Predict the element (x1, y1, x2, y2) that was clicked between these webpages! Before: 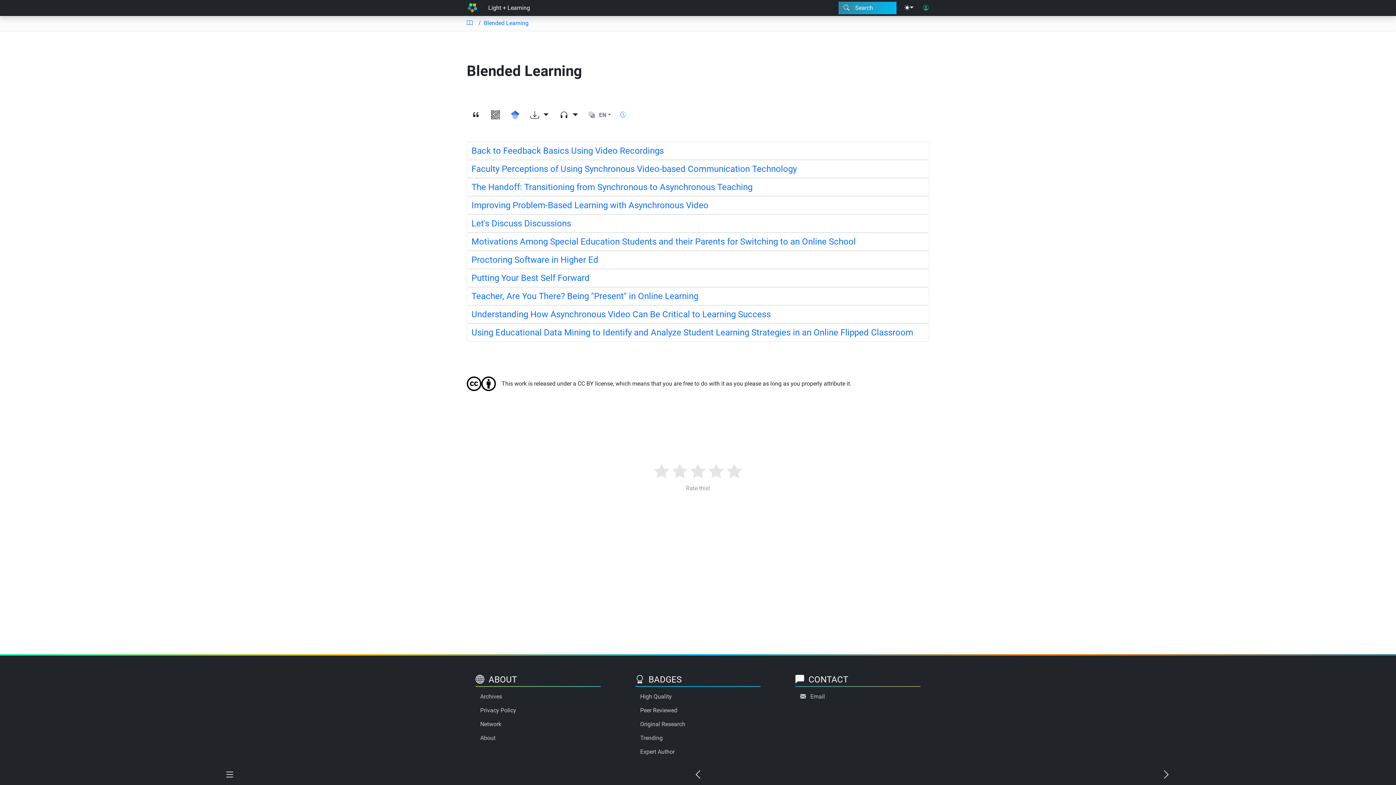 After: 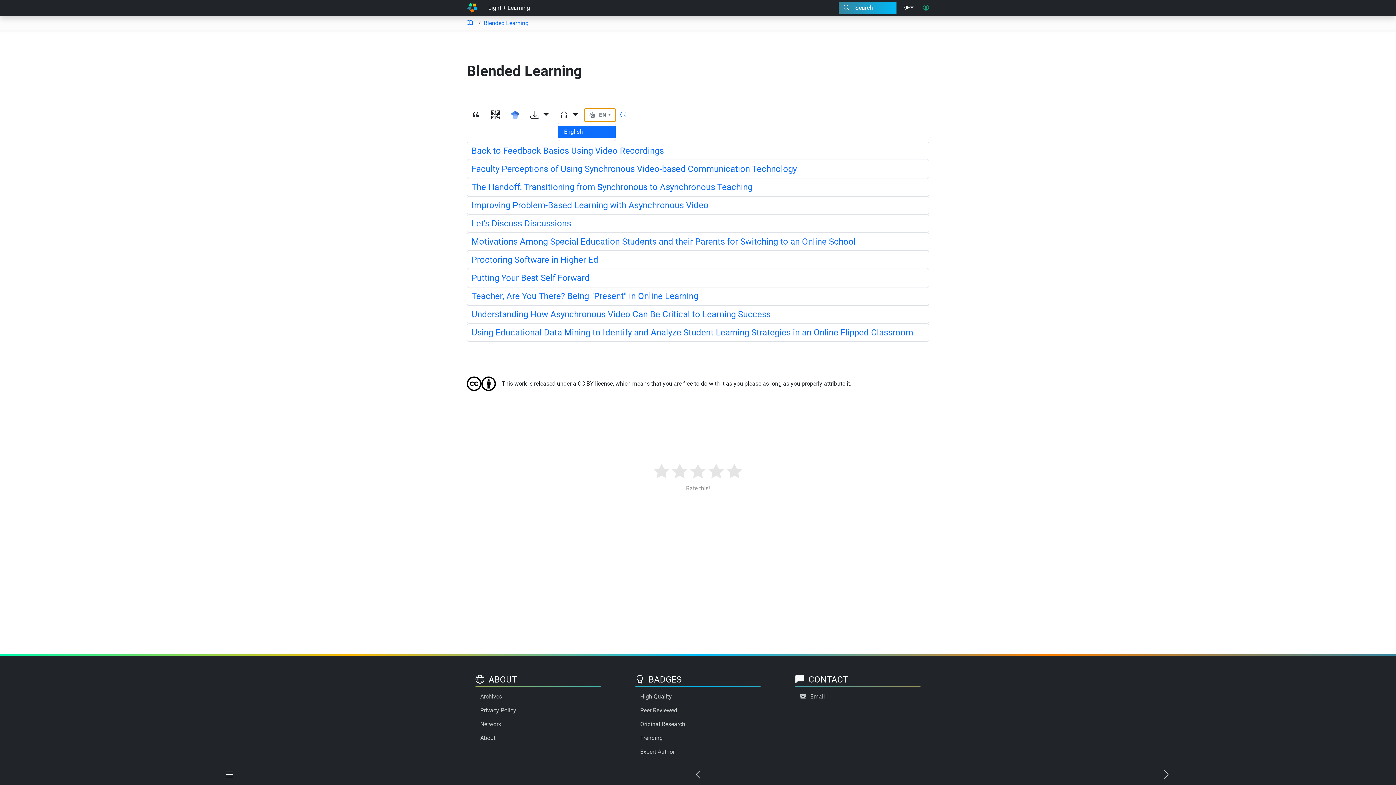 Action: bbox: (584, 108, 616, 122) label: EN